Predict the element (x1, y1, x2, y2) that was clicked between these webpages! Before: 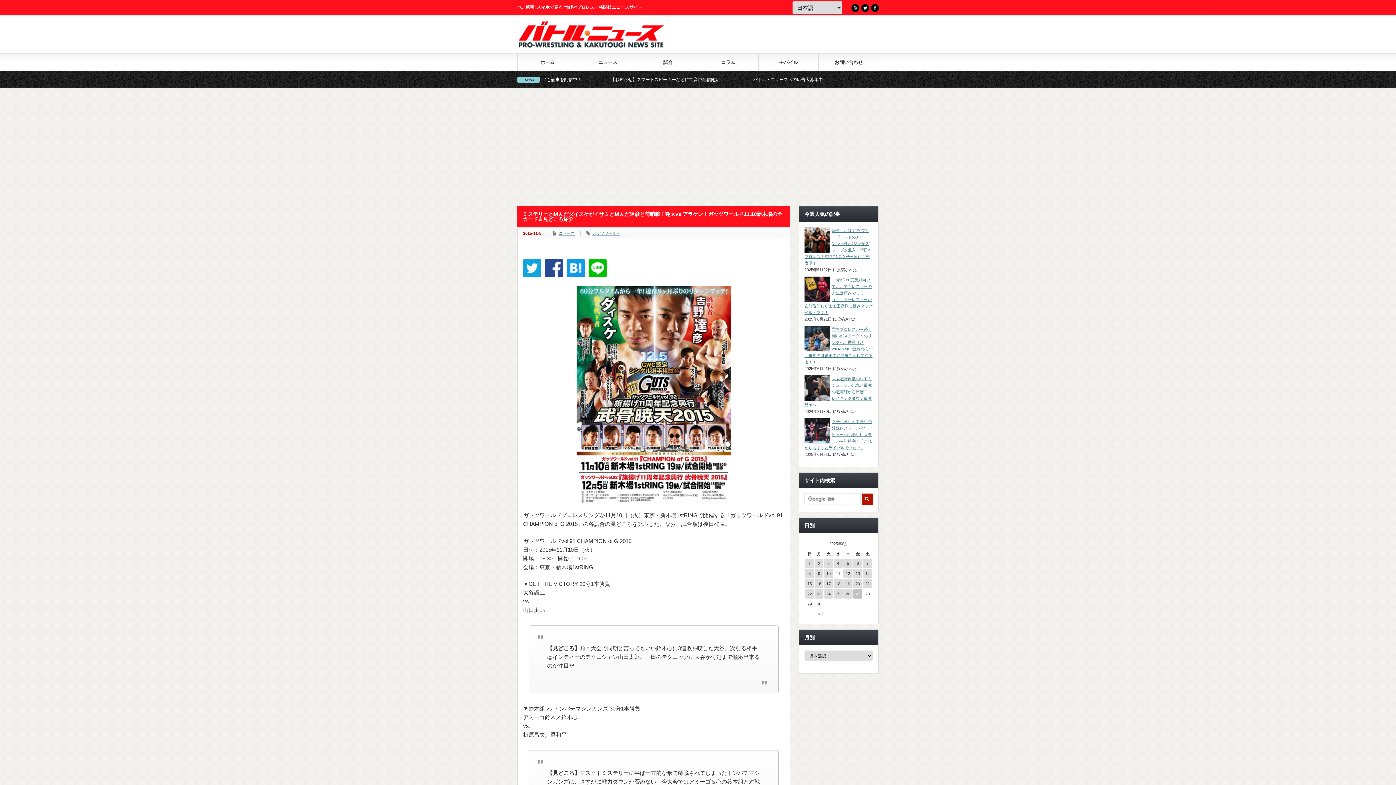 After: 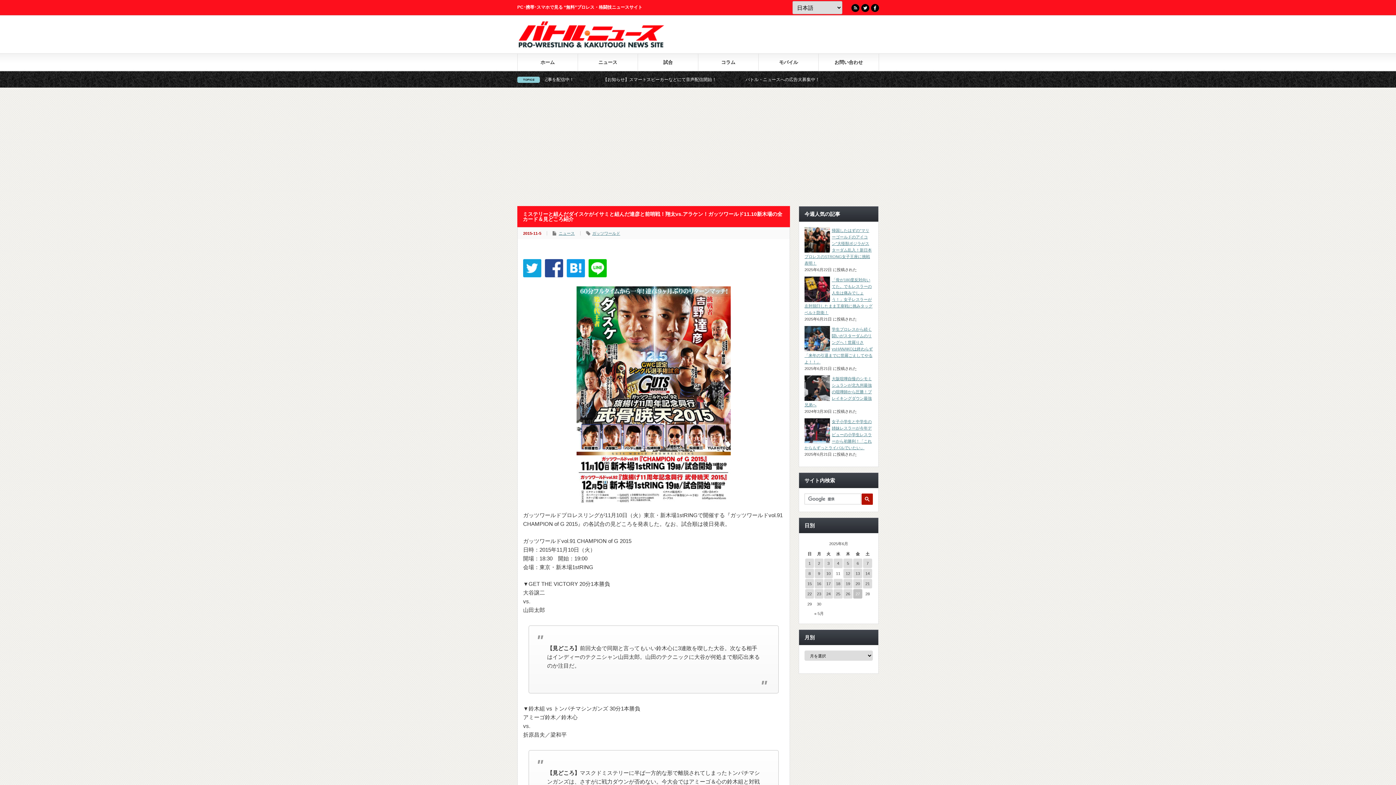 Action: bbox: (545, 259, 563, 277)